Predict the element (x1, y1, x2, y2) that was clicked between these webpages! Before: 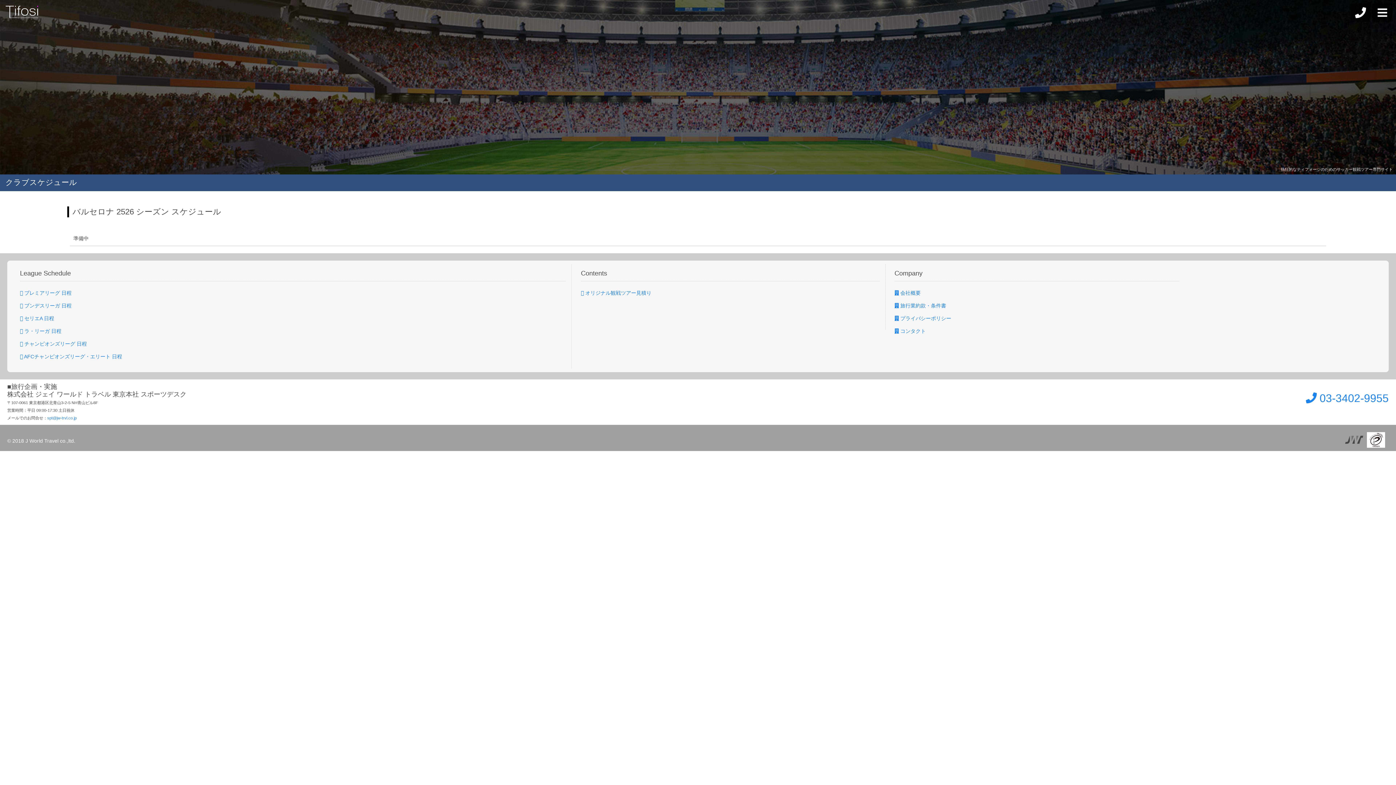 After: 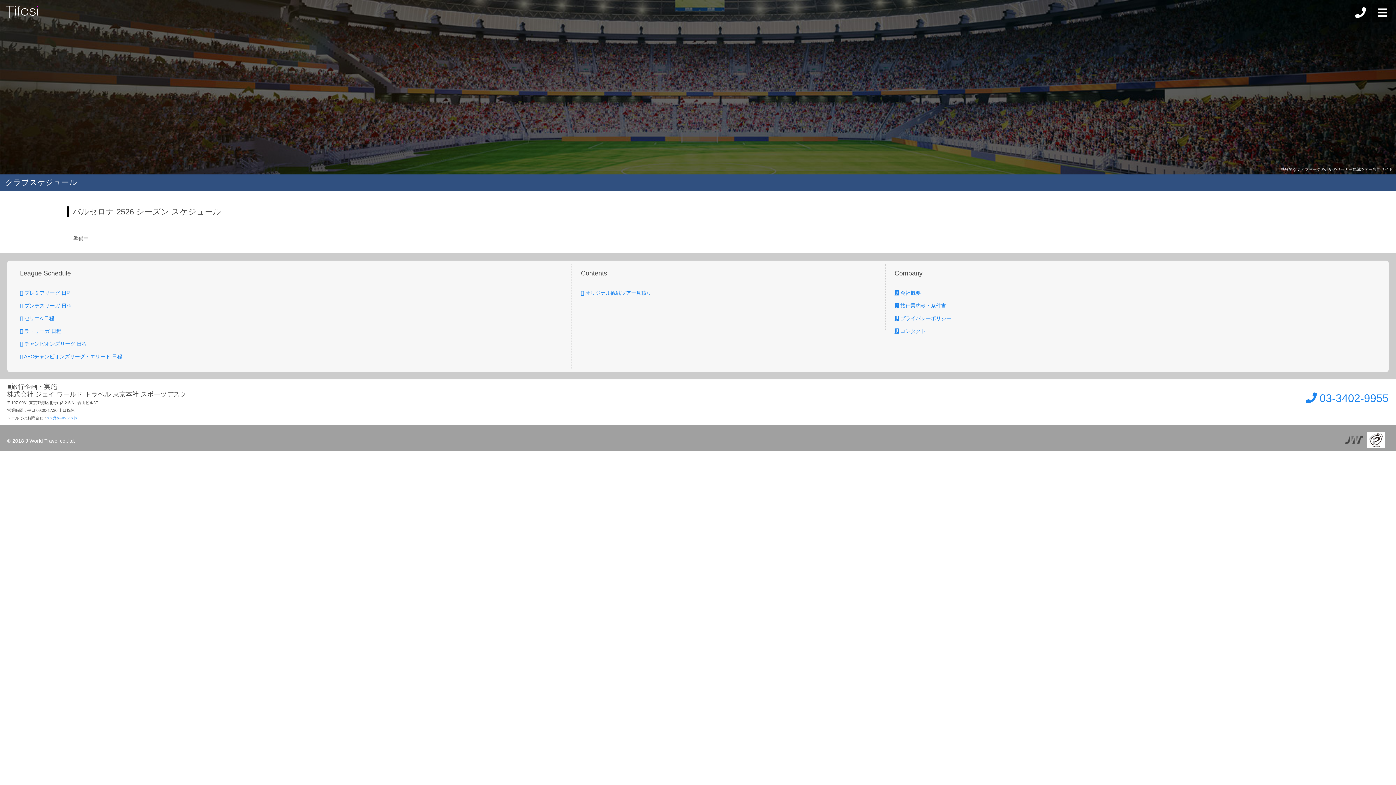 Action: label:  03-3402-9955 bbox: (1306, 392, 1389, 404)